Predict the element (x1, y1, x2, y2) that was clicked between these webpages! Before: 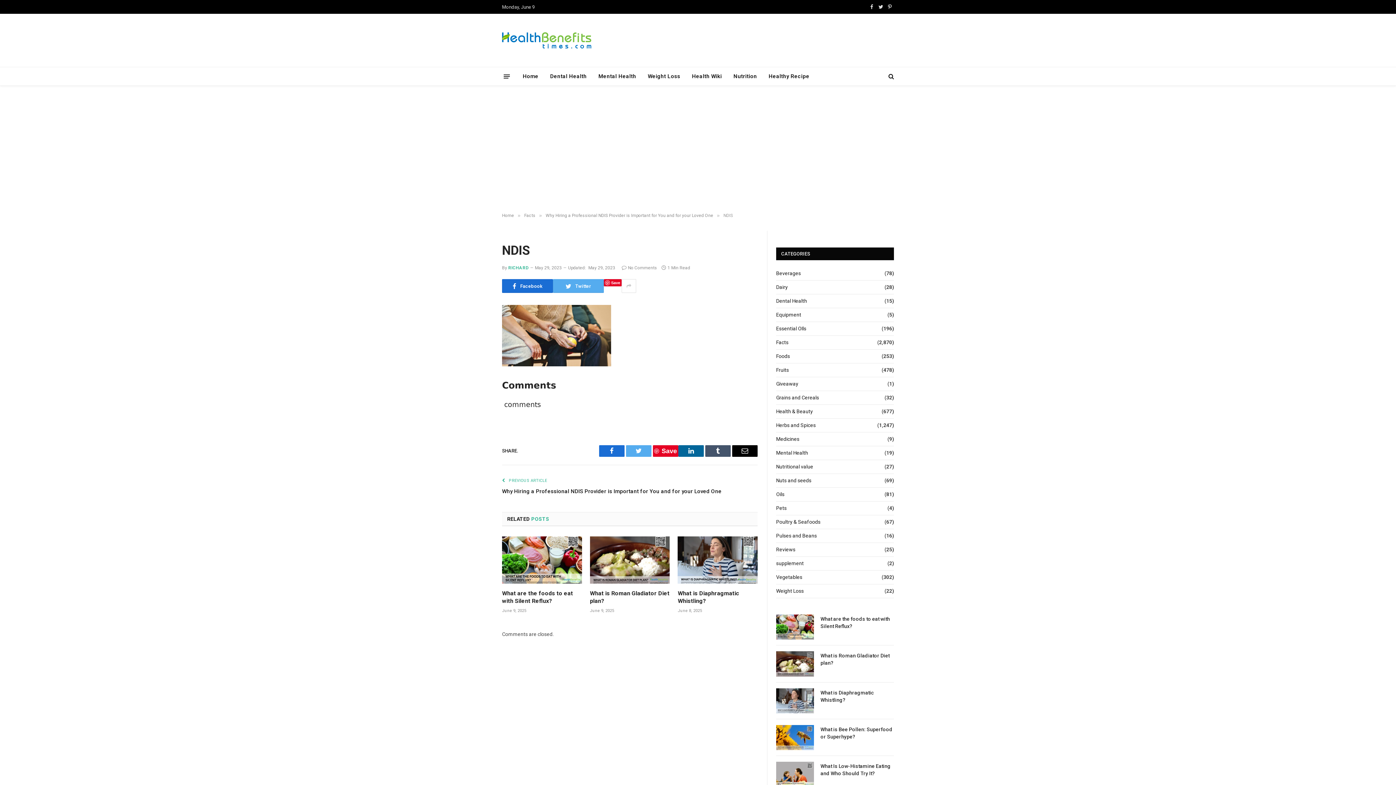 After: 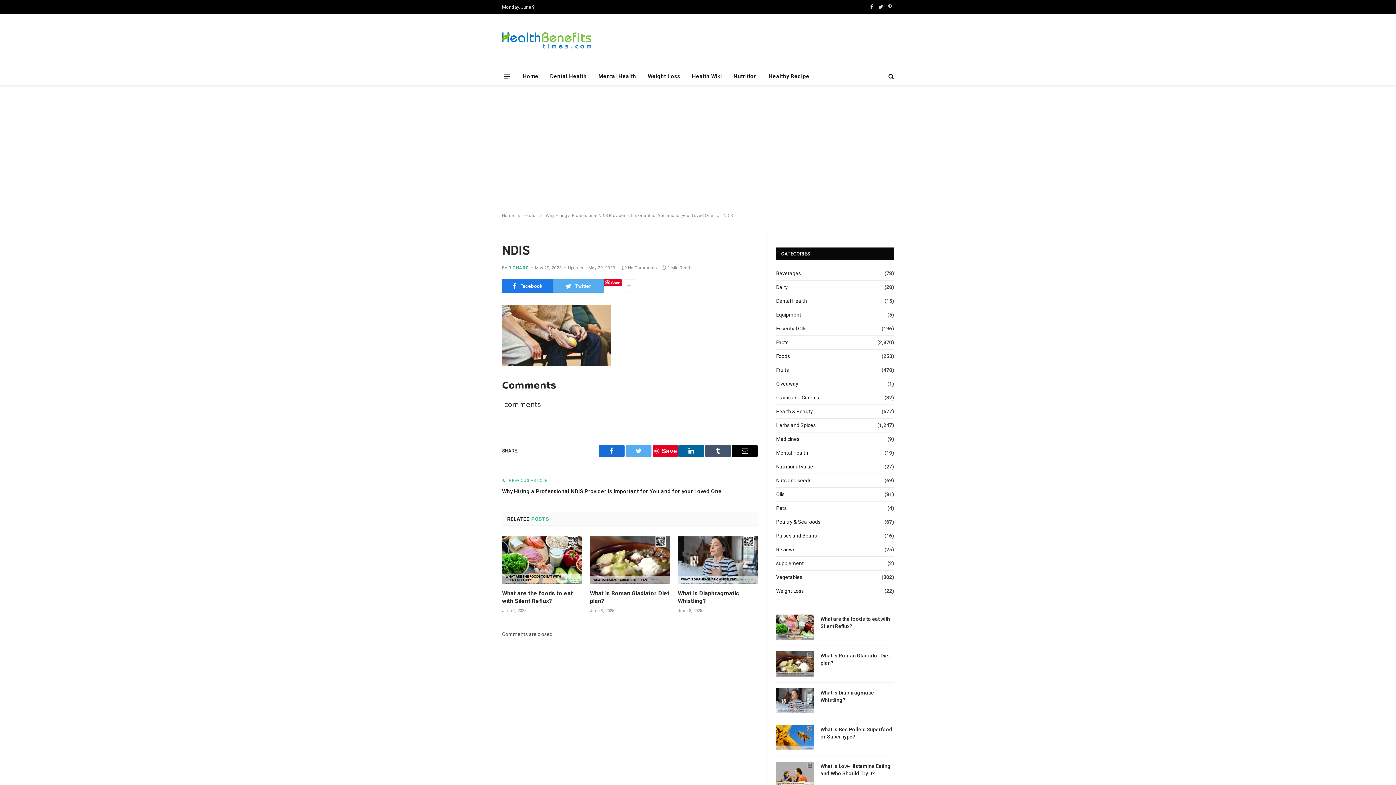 Action: label: Facebook bbox: (502, 279, 553, 293)